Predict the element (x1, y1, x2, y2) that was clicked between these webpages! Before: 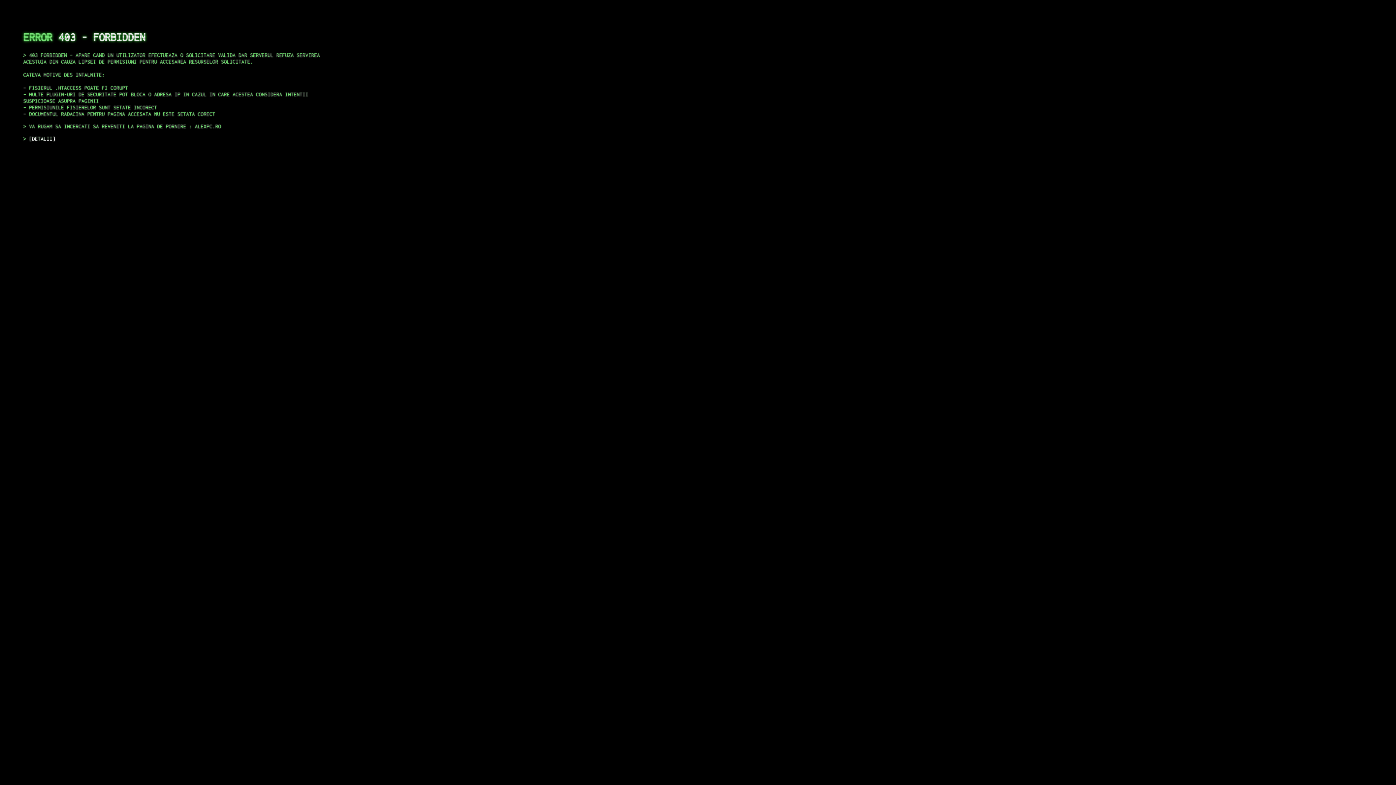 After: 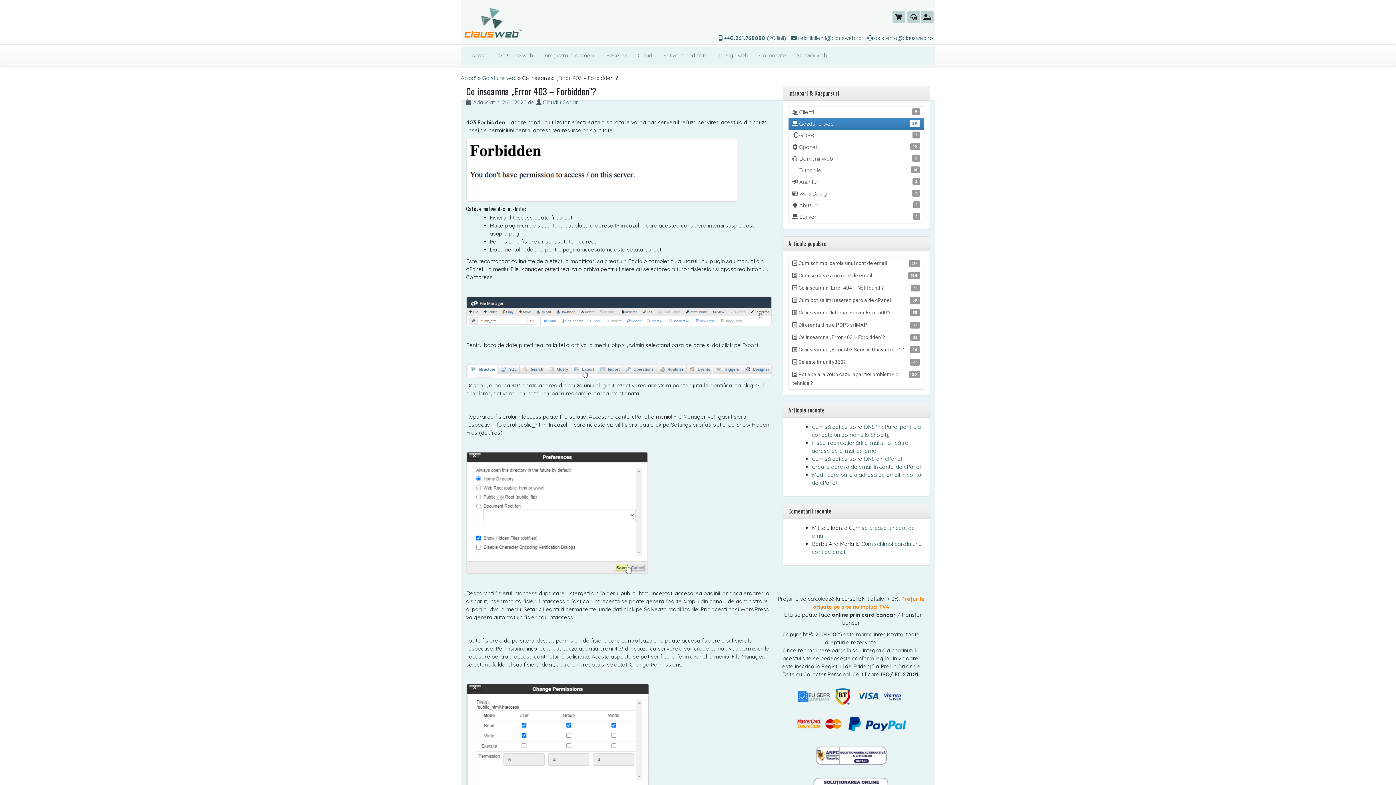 Action: label: DETALII bbox: (29, 135, 55, 141)